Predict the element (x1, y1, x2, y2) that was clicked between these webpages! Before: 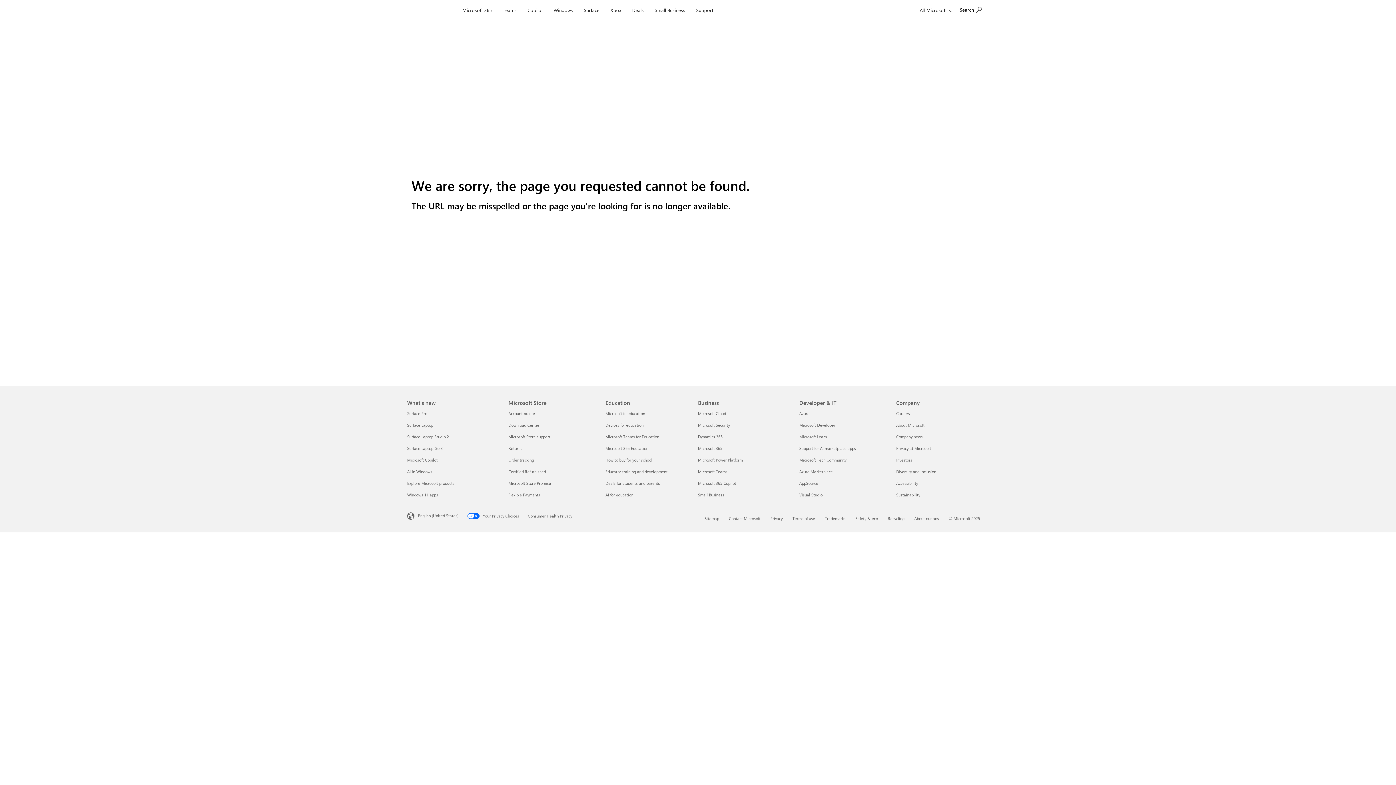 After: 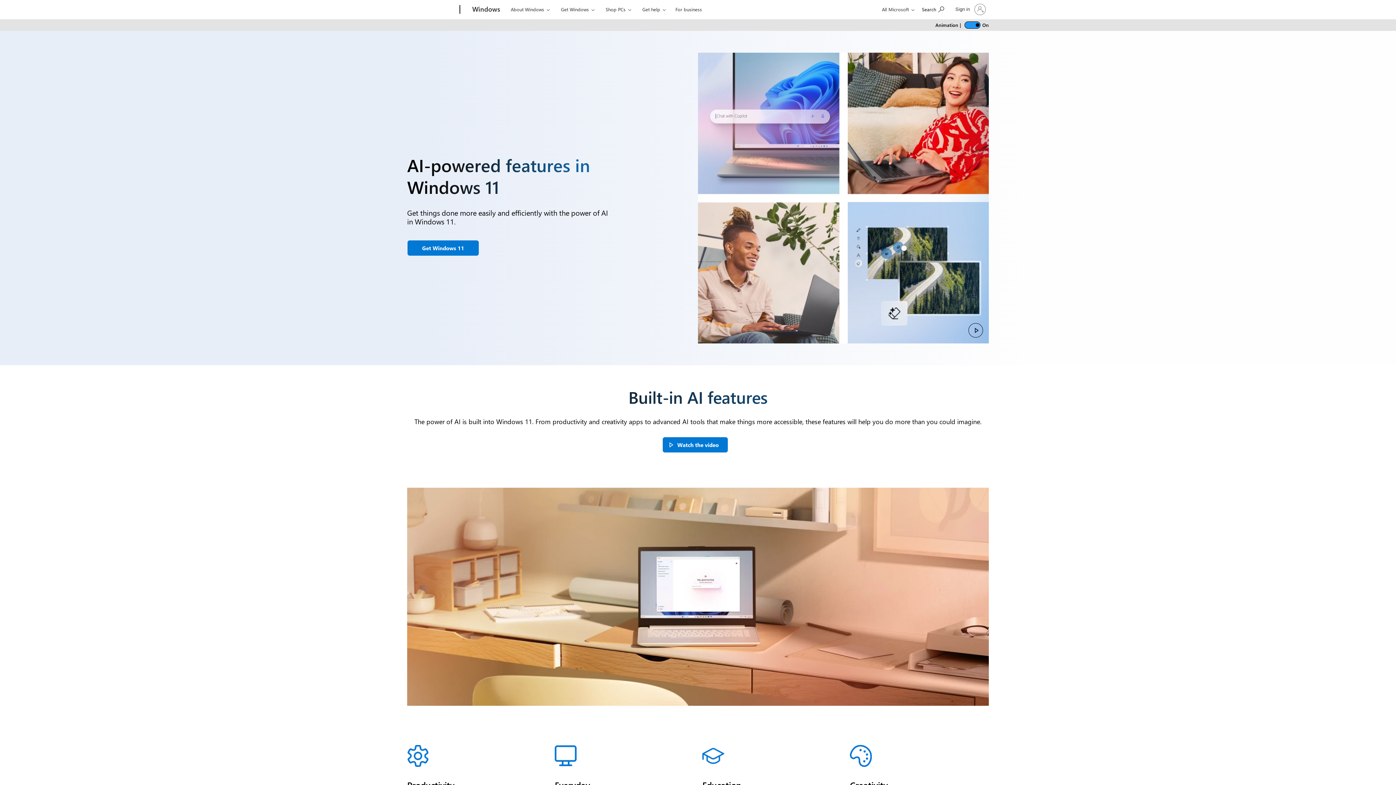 Action: bbox: (407, 469, 432, 474) label: AI in Windows What's new